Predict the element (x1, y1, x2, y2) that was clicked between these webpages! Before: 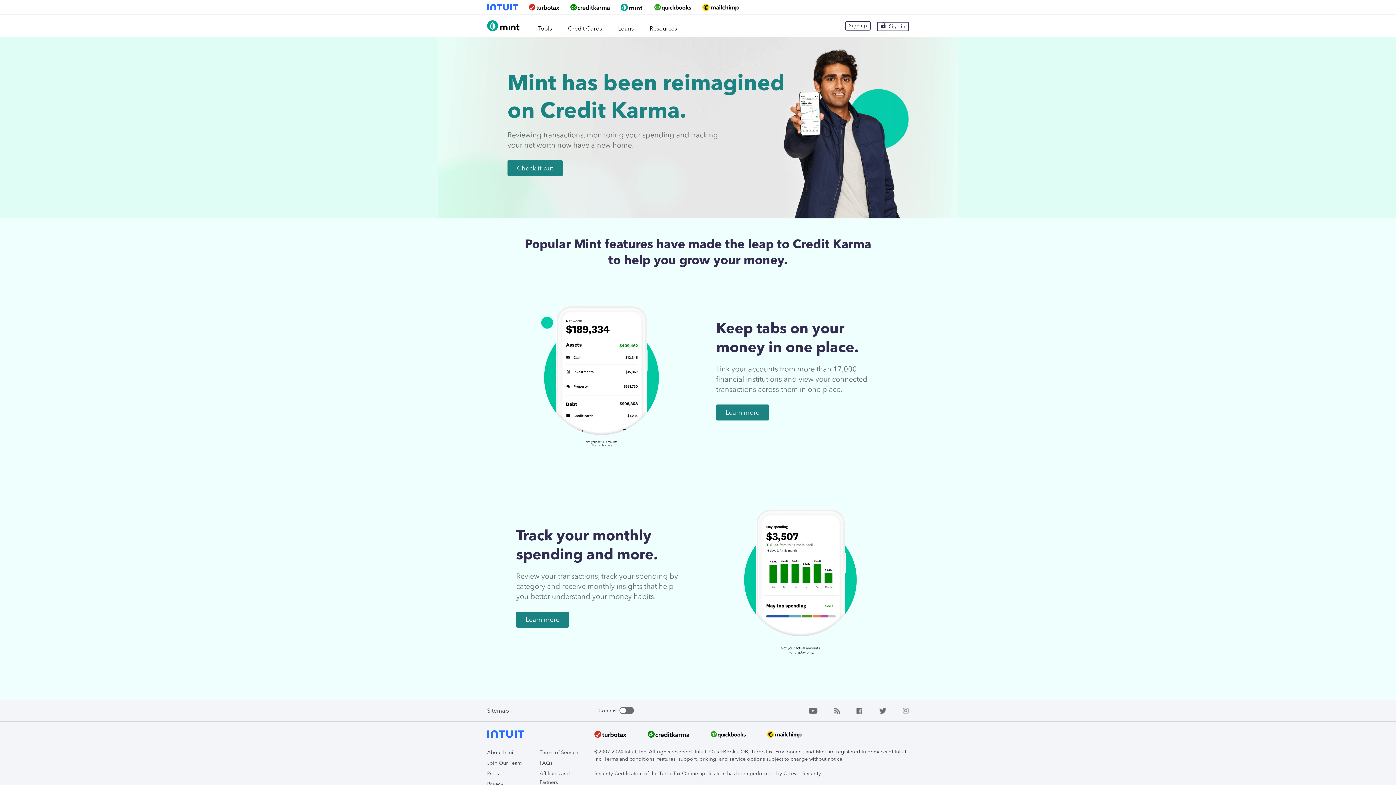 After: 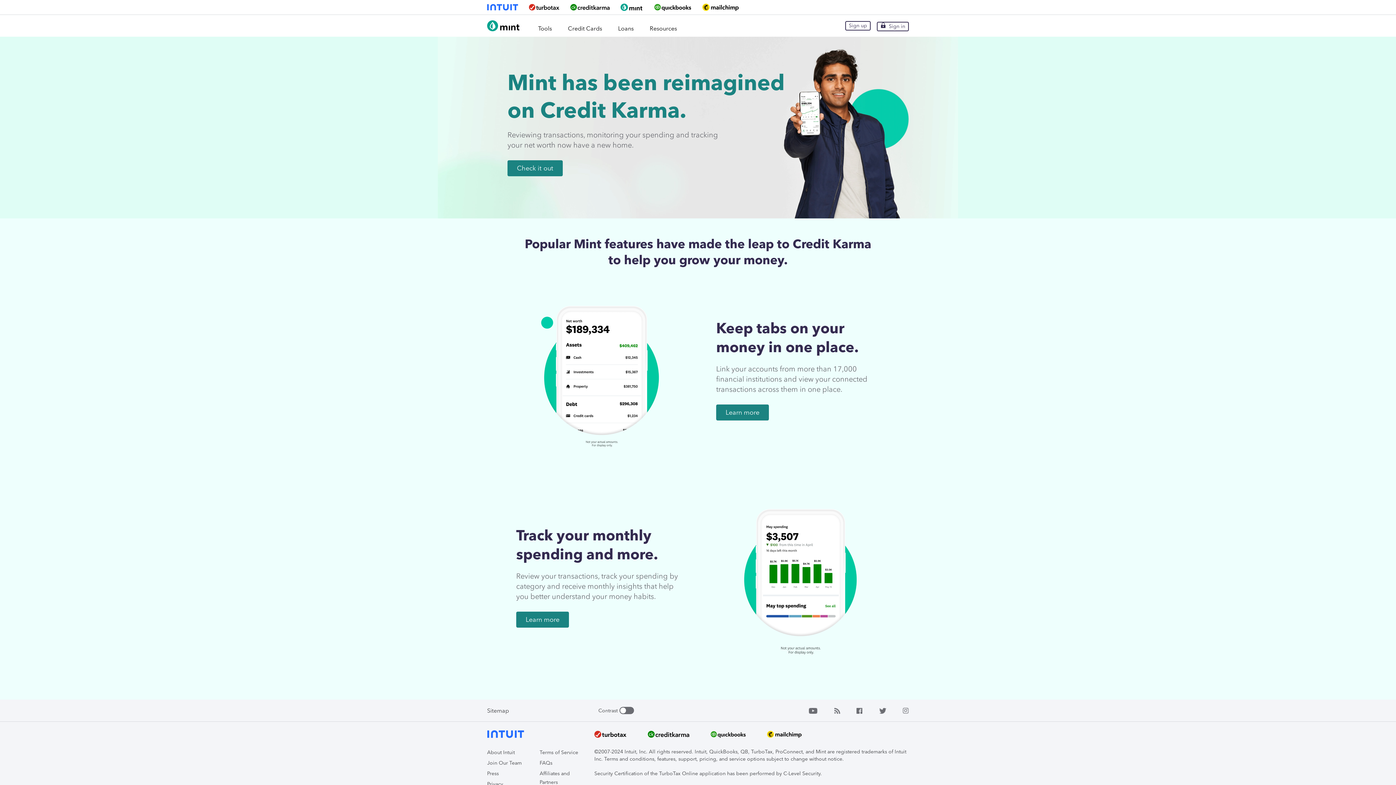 Action: bbox: (767, 729, 801, 741)